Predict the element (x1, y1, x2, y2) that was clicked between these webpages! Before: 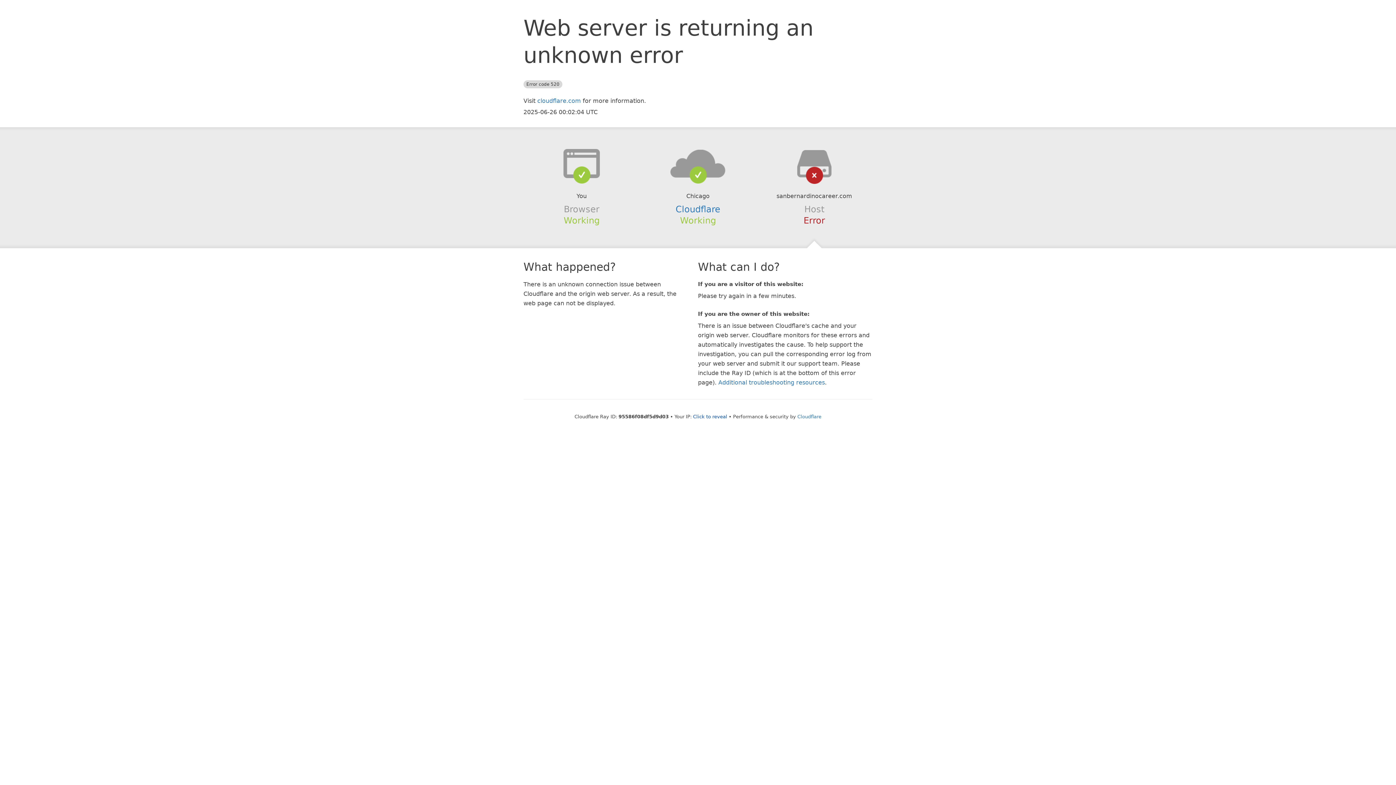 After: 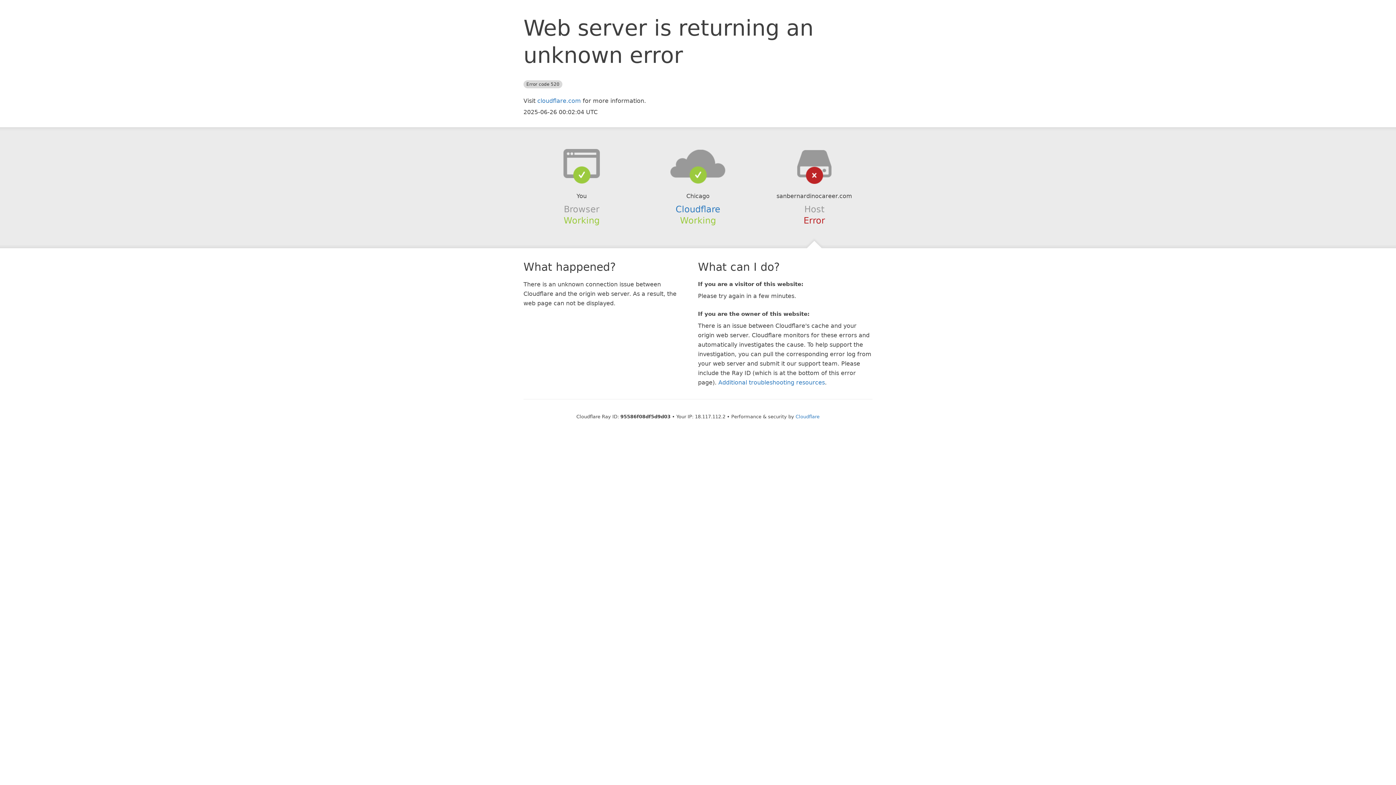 Action: bbox: (693, 414, 727, 419) label: Click to reveal